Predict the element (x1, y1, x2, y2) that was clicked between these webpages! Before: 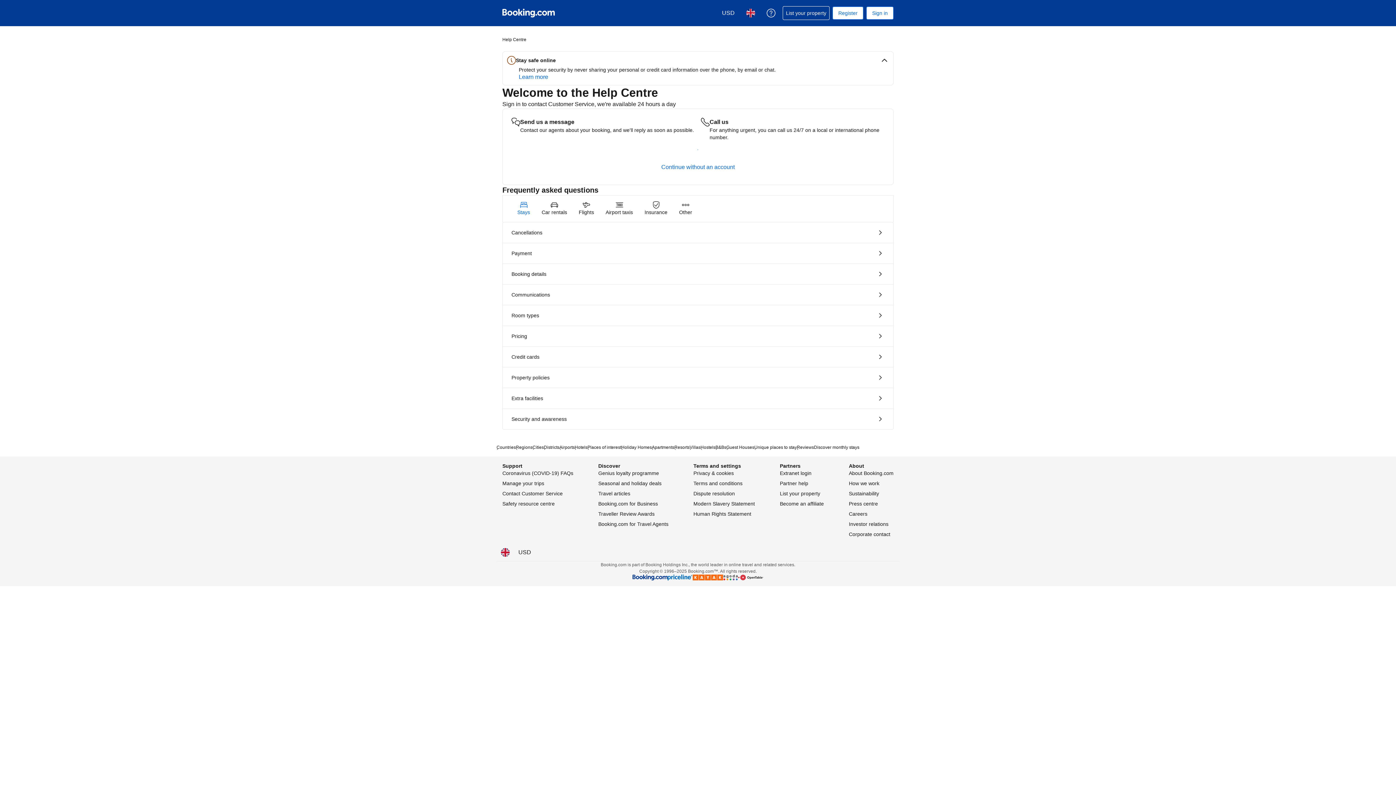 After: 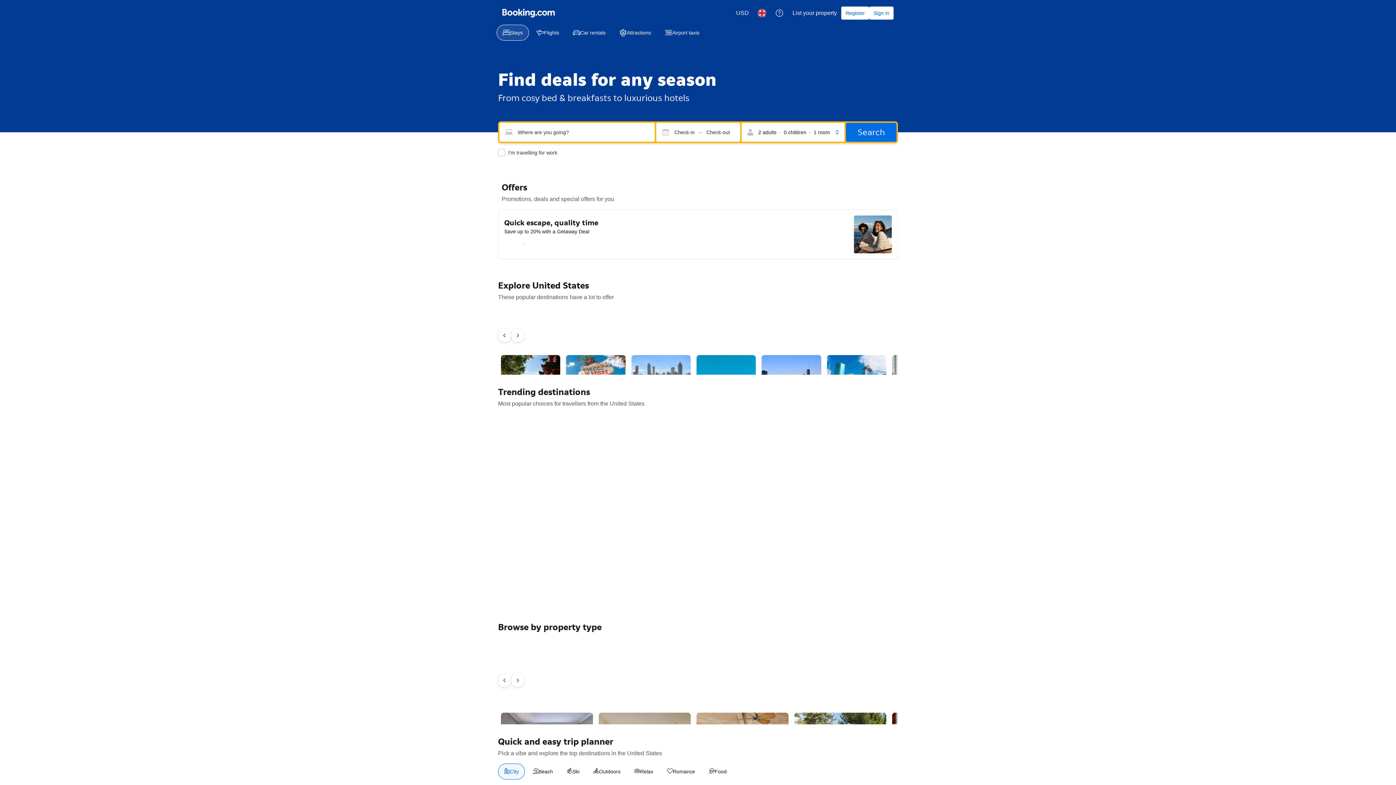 Action: label: Booking.com online hotel reservations bbox: (502, 8, 554, 17)